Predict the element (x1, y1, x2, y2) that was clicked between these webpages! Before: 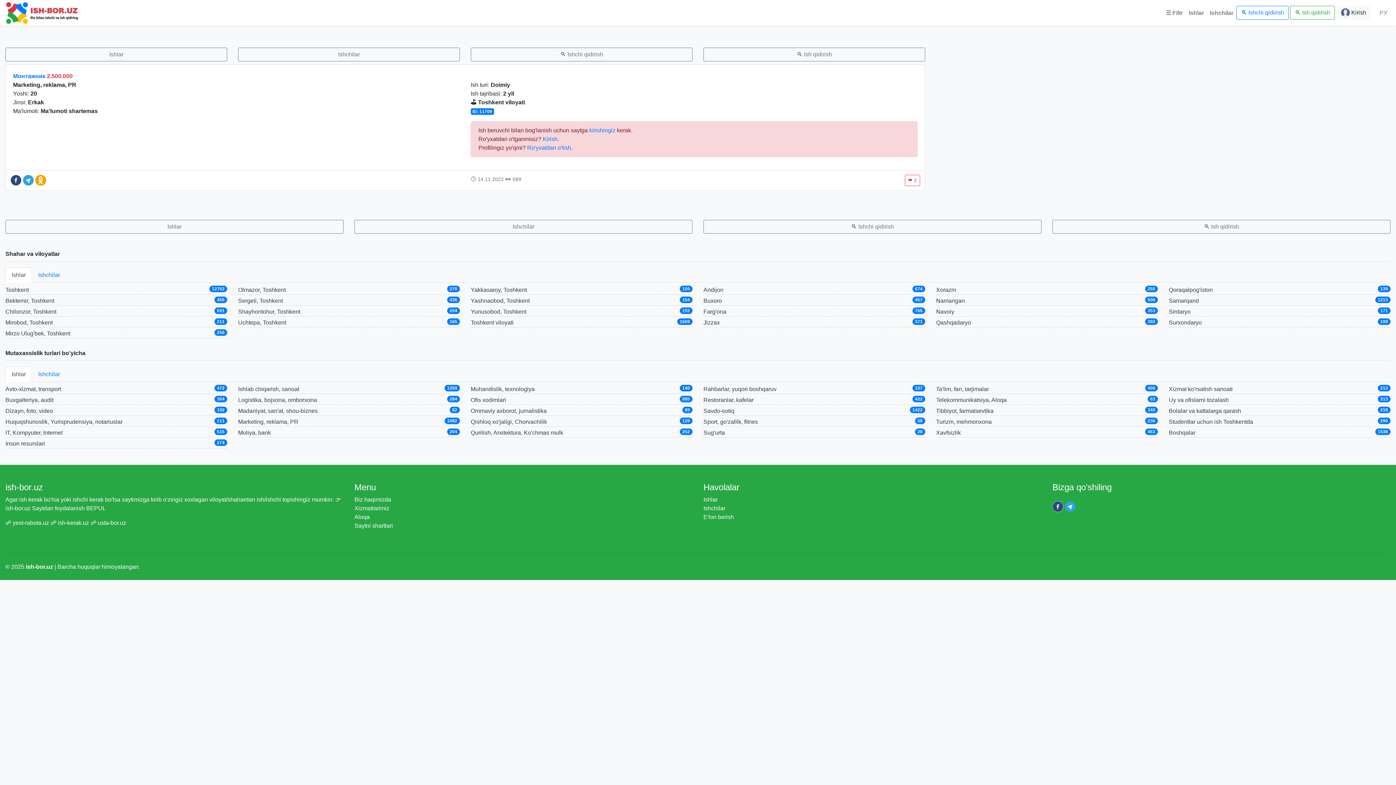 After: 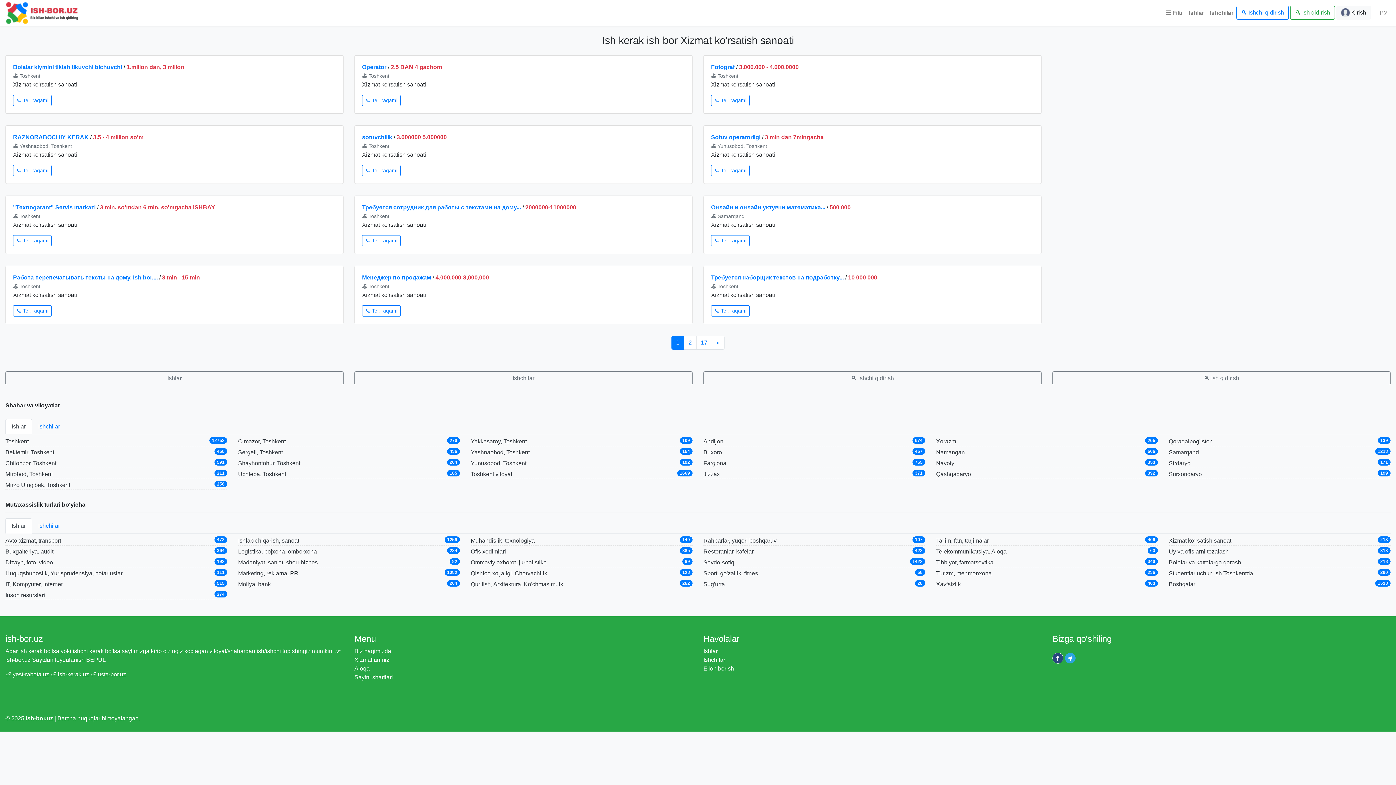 Action: label: Xizmat ko'rsatish sanoati bbox: (1169, 386, 1233, 392)